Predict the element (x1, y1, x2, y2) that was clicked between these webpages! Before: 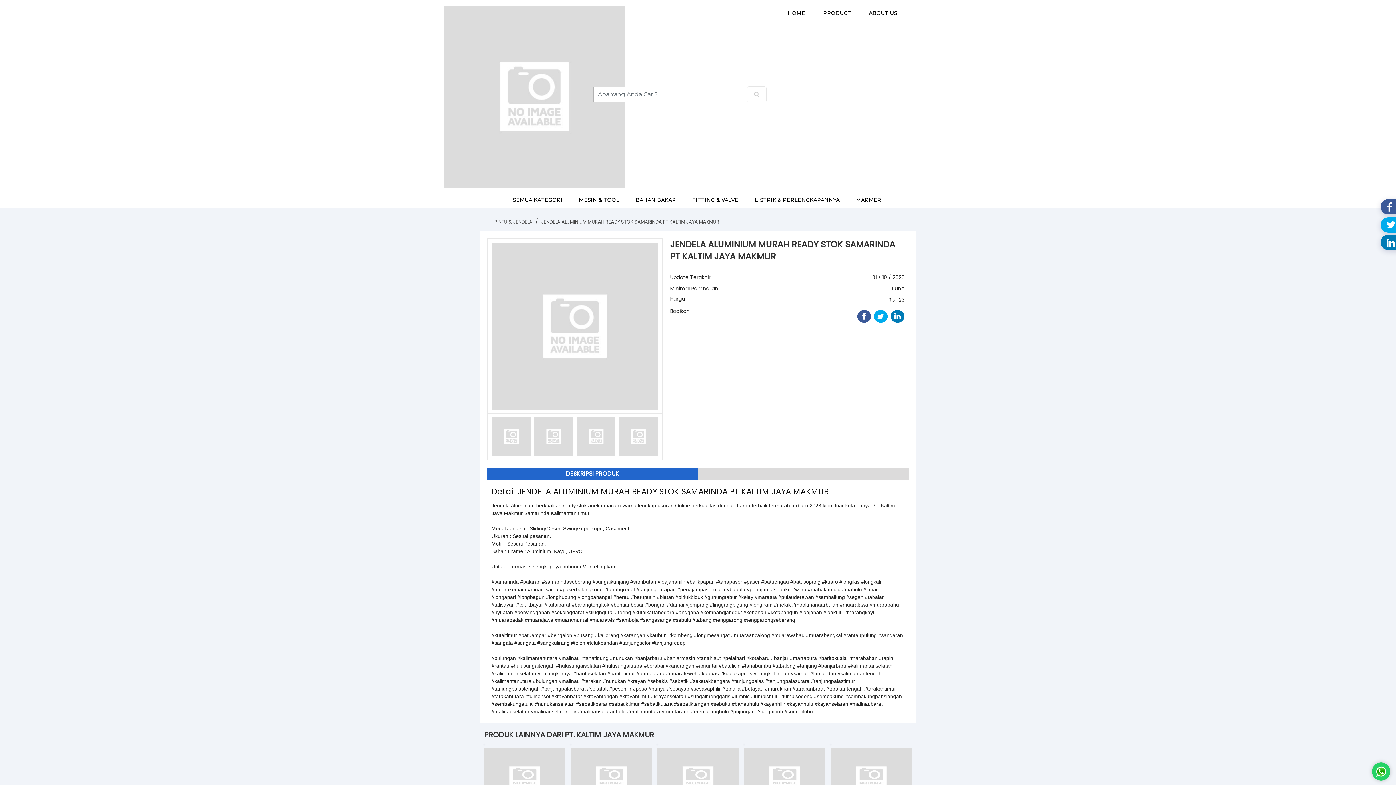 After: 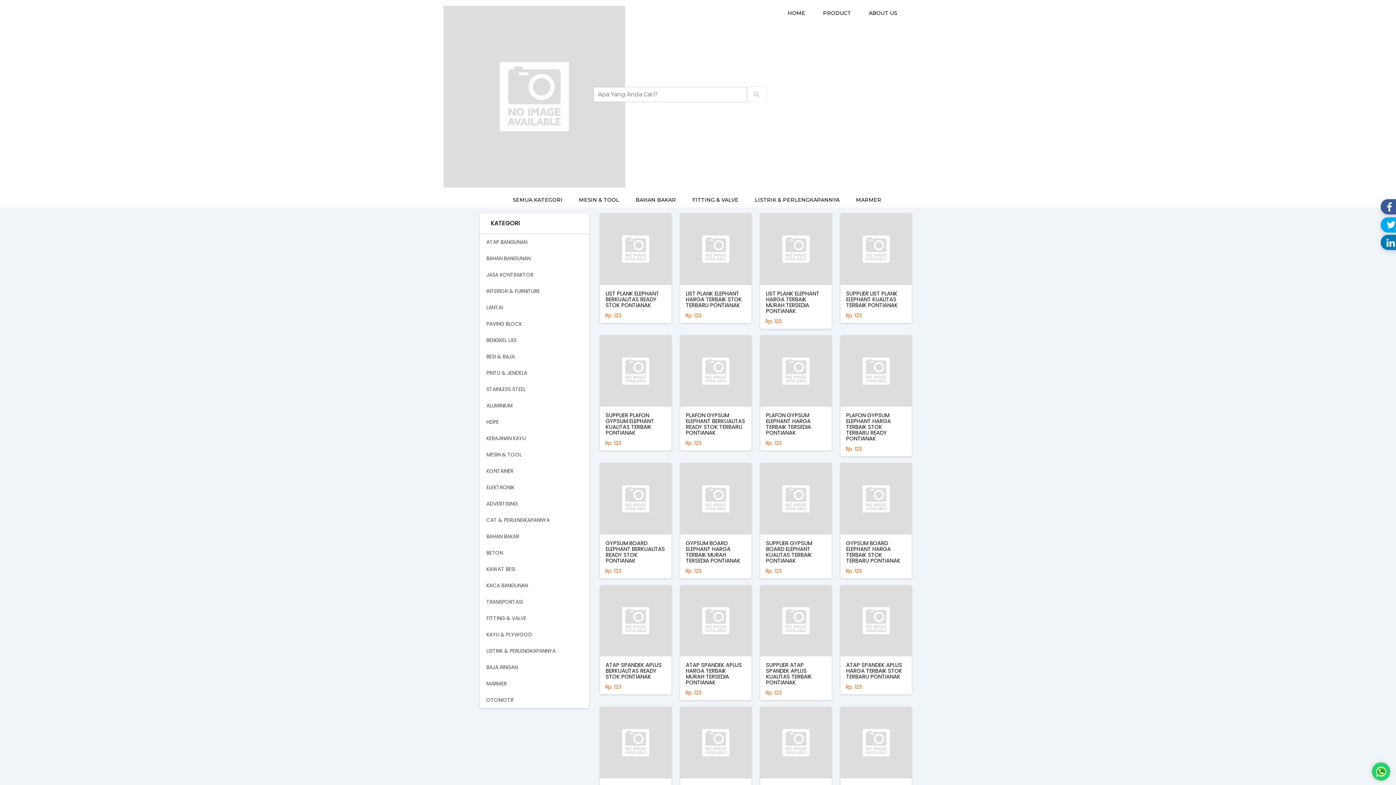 Action: bbox: (816, 5, 858, 20) label: PRODUCT